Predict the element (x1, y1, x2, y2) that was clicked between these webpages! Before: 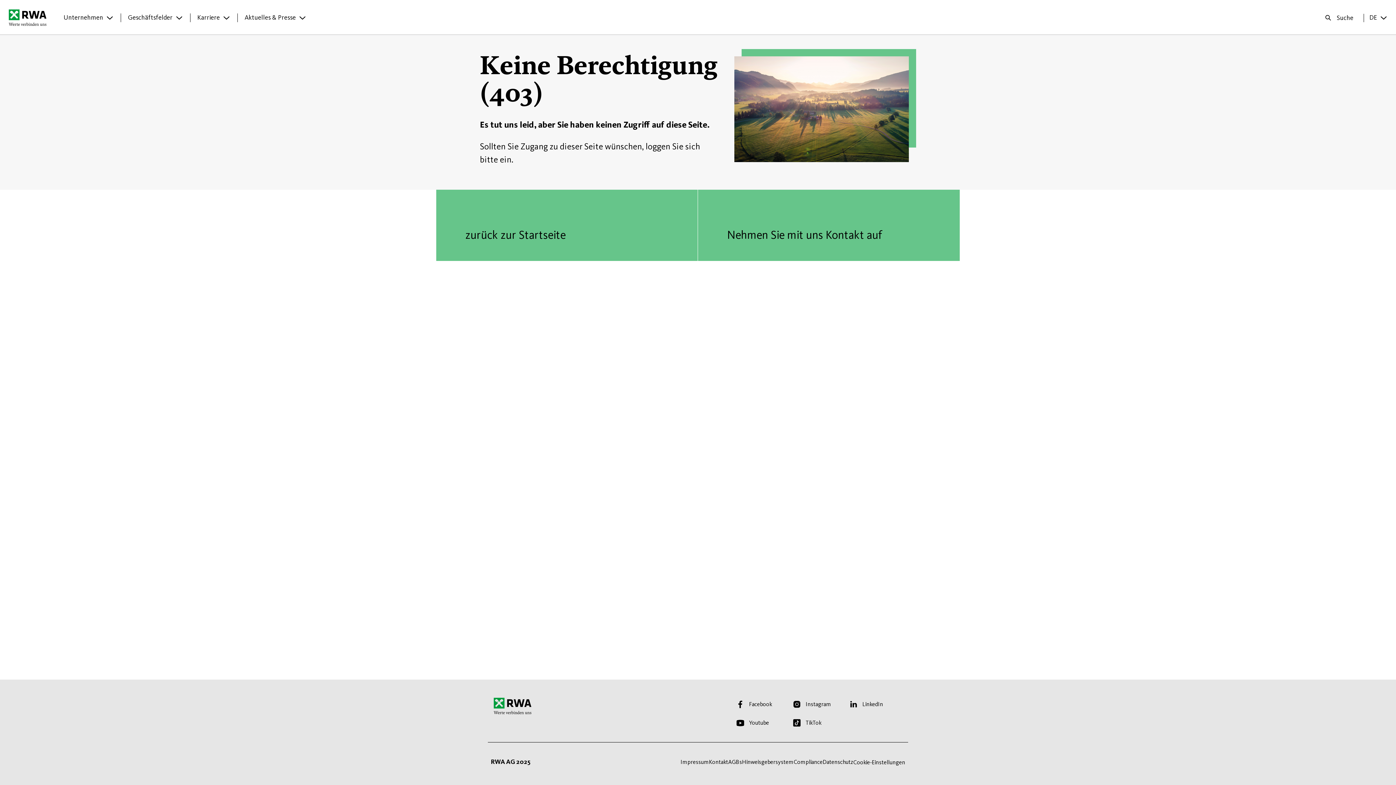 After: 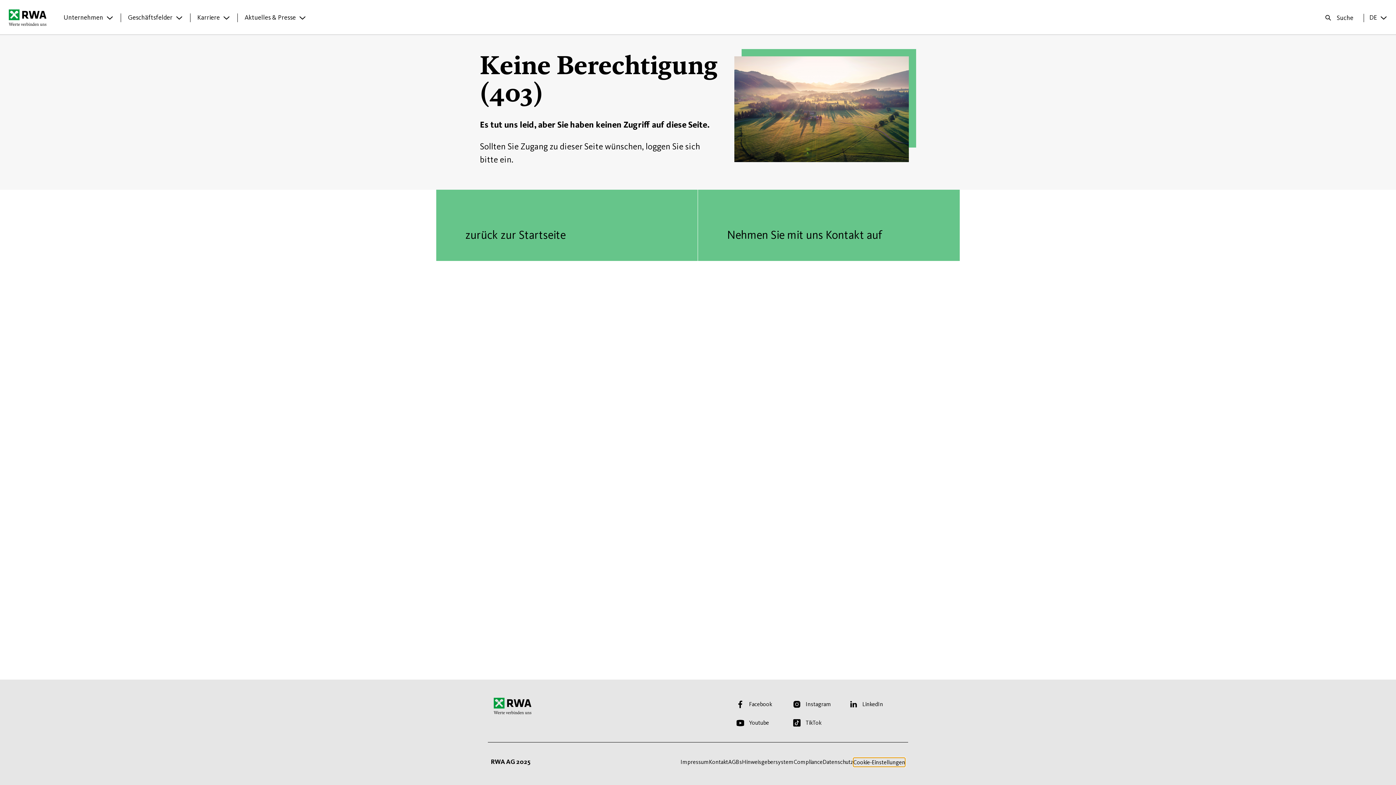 Action: label: Cookie-Einstellungen bbox: (853, 758, 905, 767)